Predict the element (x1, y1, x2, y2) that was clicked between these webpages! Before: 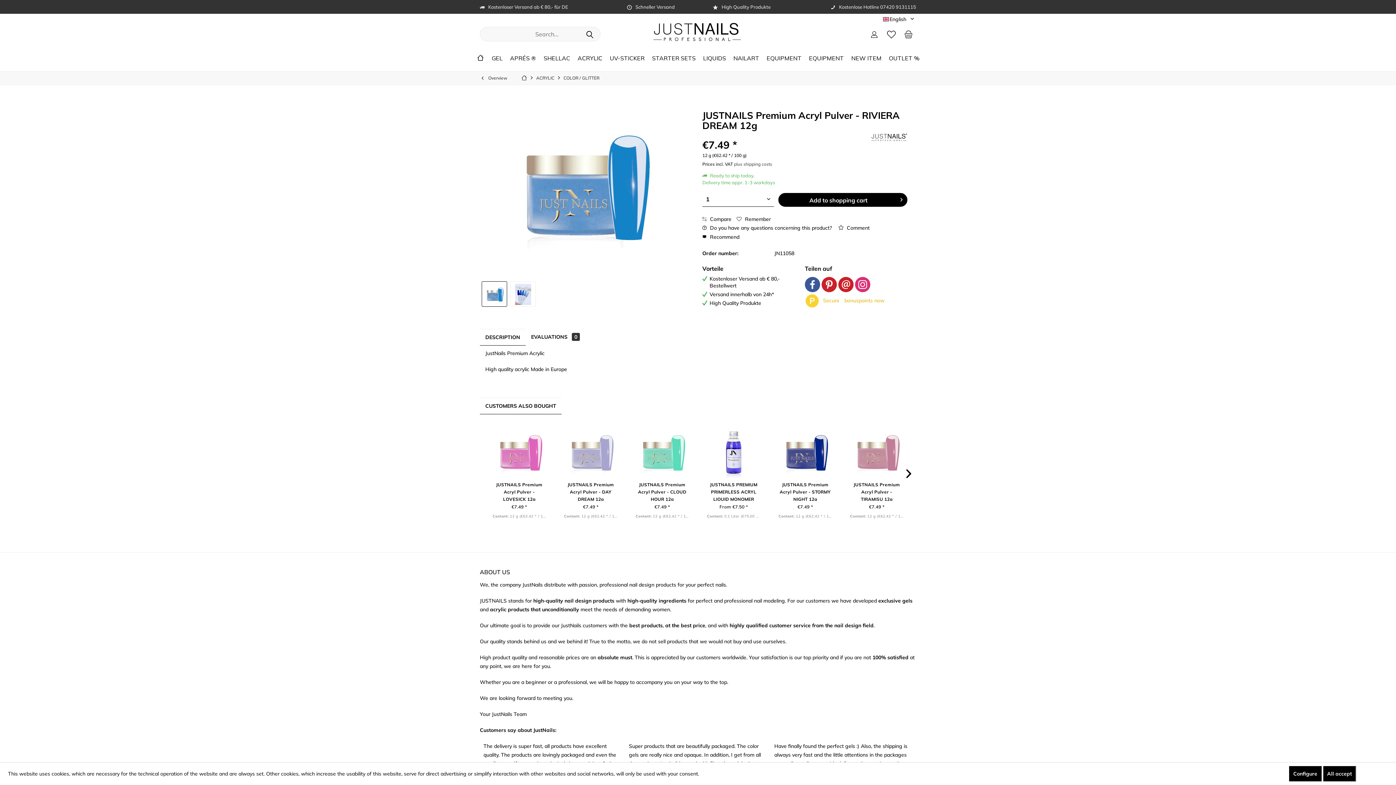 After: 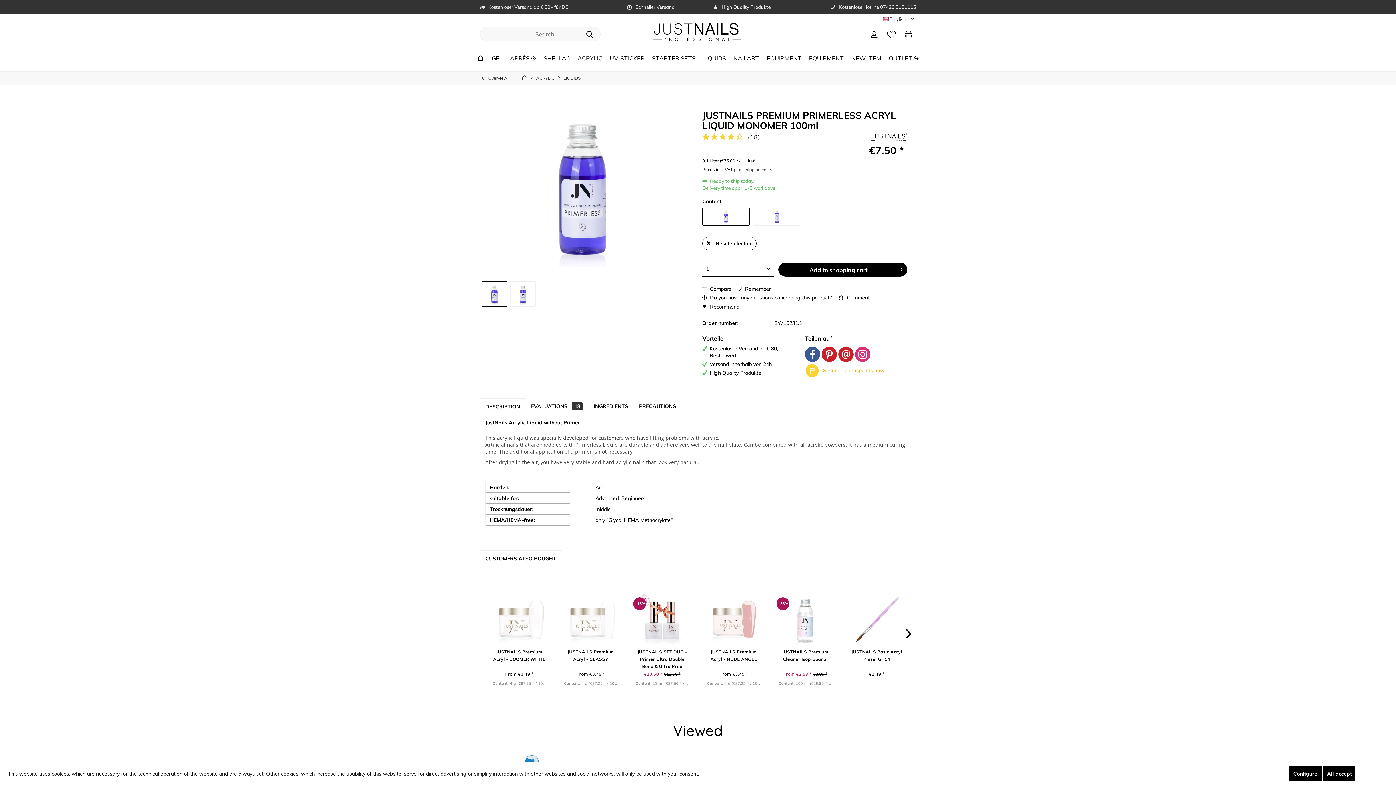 Action: bbox: (707, 426, 760, 477)